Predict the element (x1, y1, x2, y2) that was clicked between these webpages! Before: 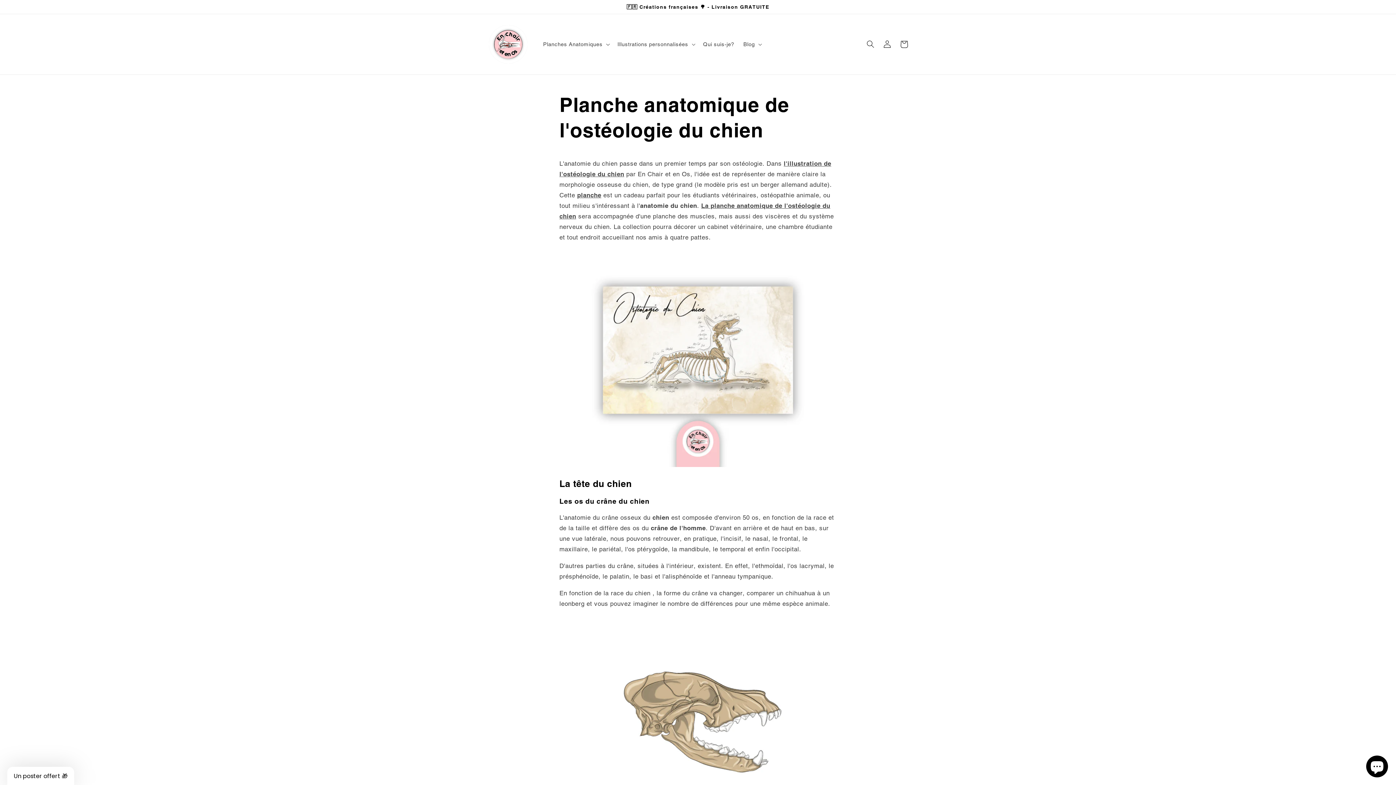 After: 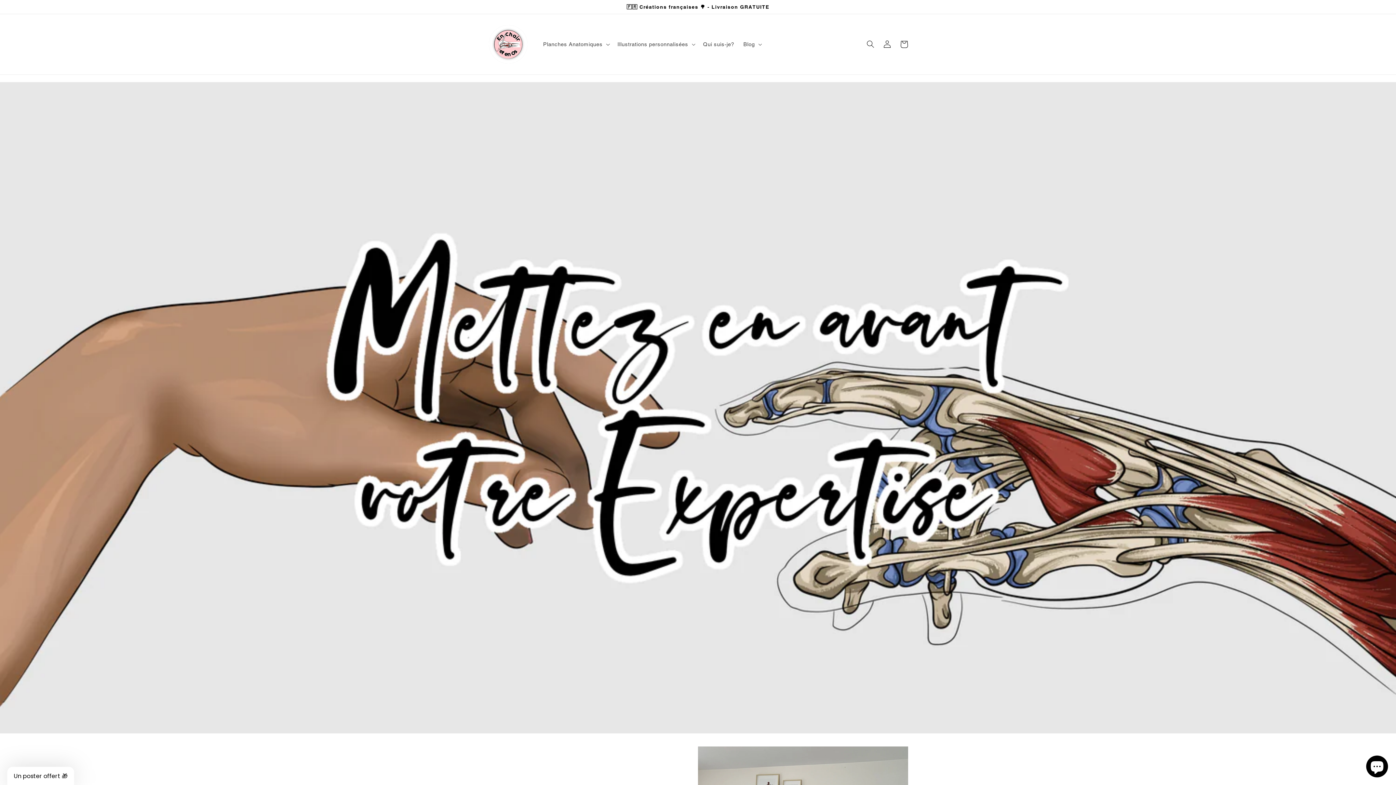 Action: bbox: (485, 21, 531, 67)